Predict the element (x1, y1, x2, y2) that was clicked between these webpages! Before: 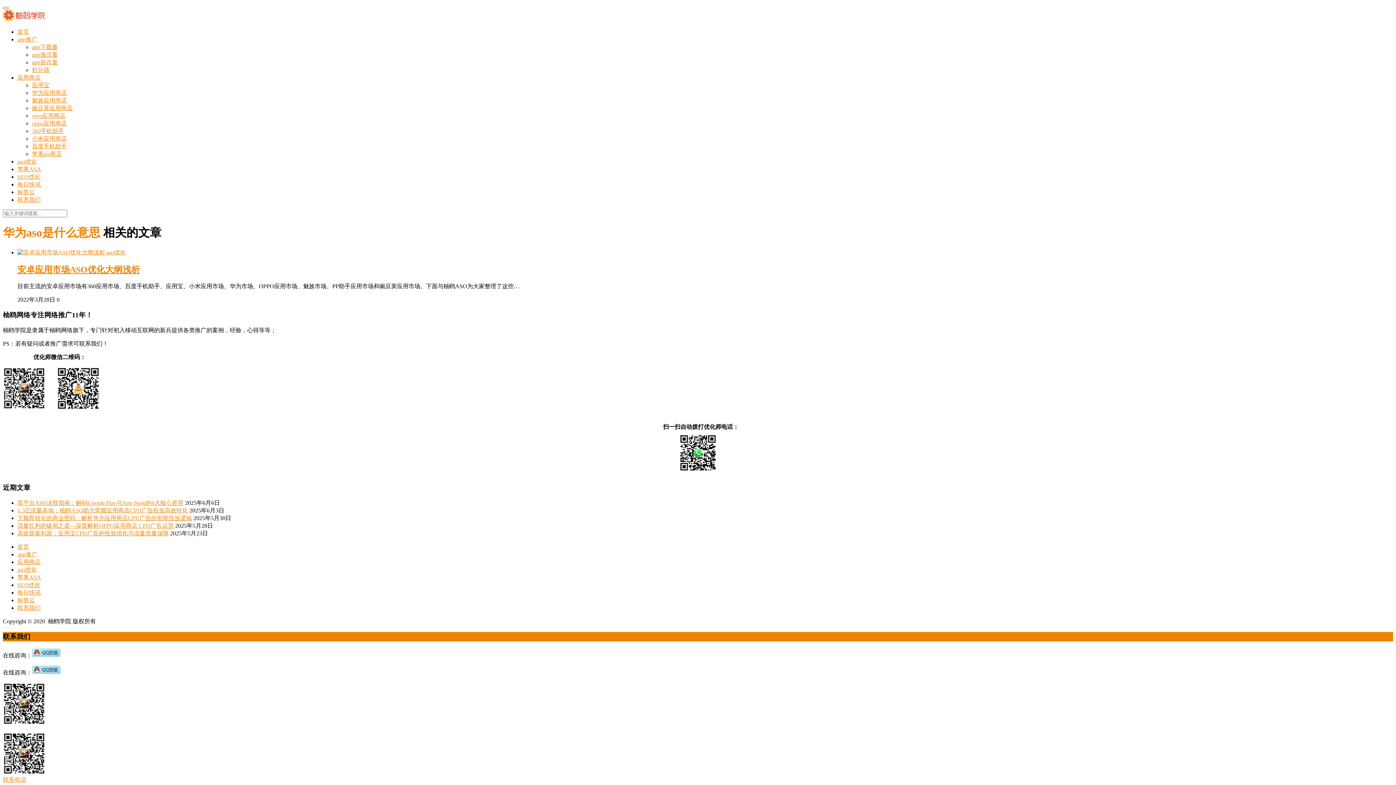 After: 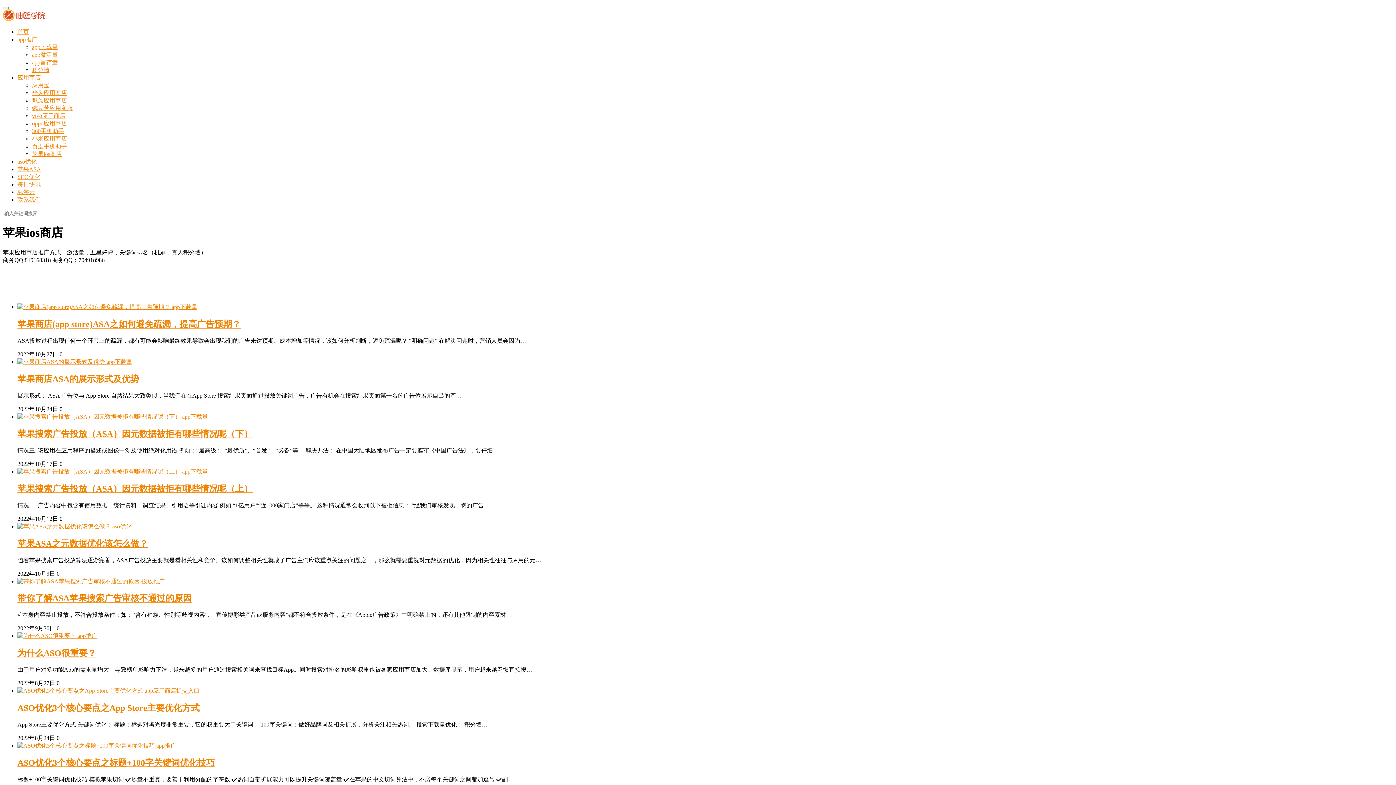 Action: label: 苹果ios商店 bbox: (32, 150, 61, 157)